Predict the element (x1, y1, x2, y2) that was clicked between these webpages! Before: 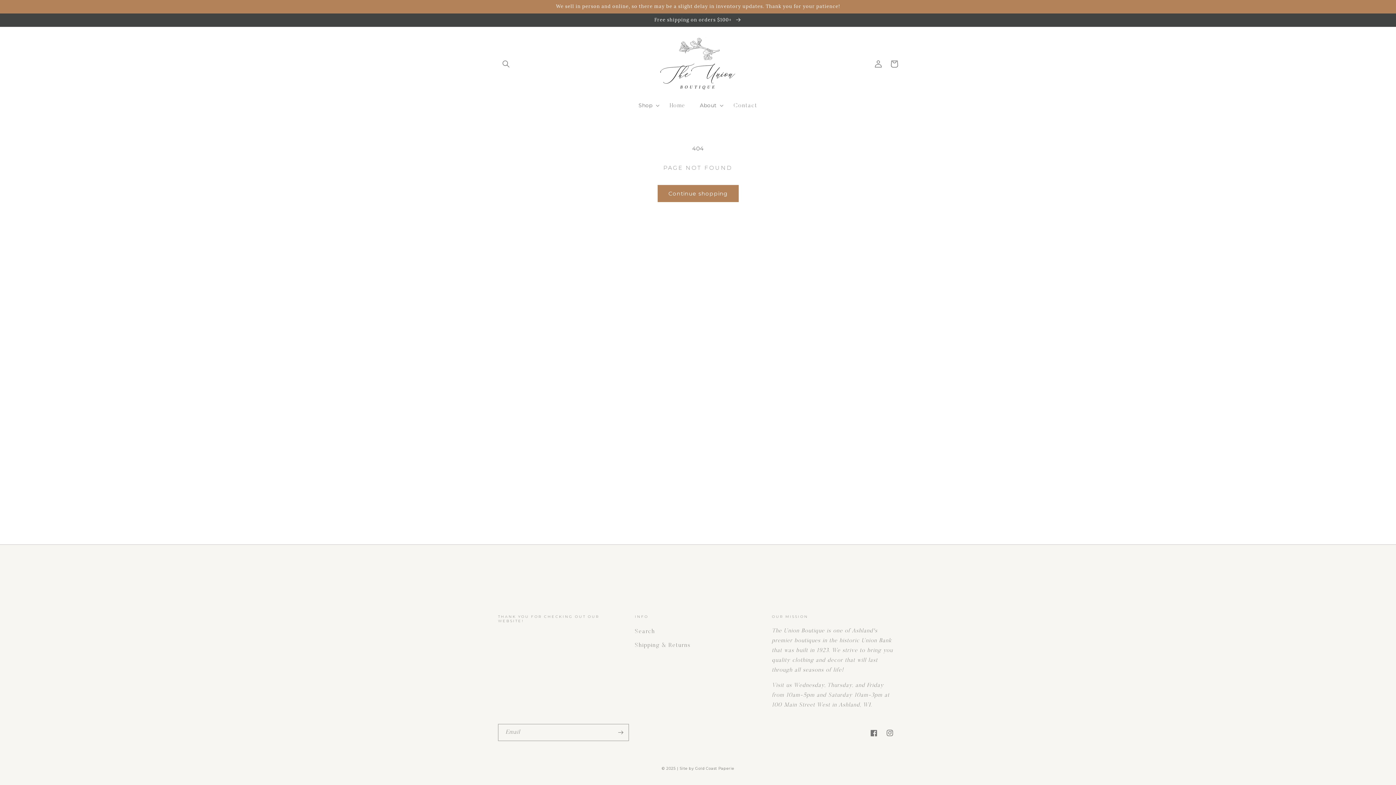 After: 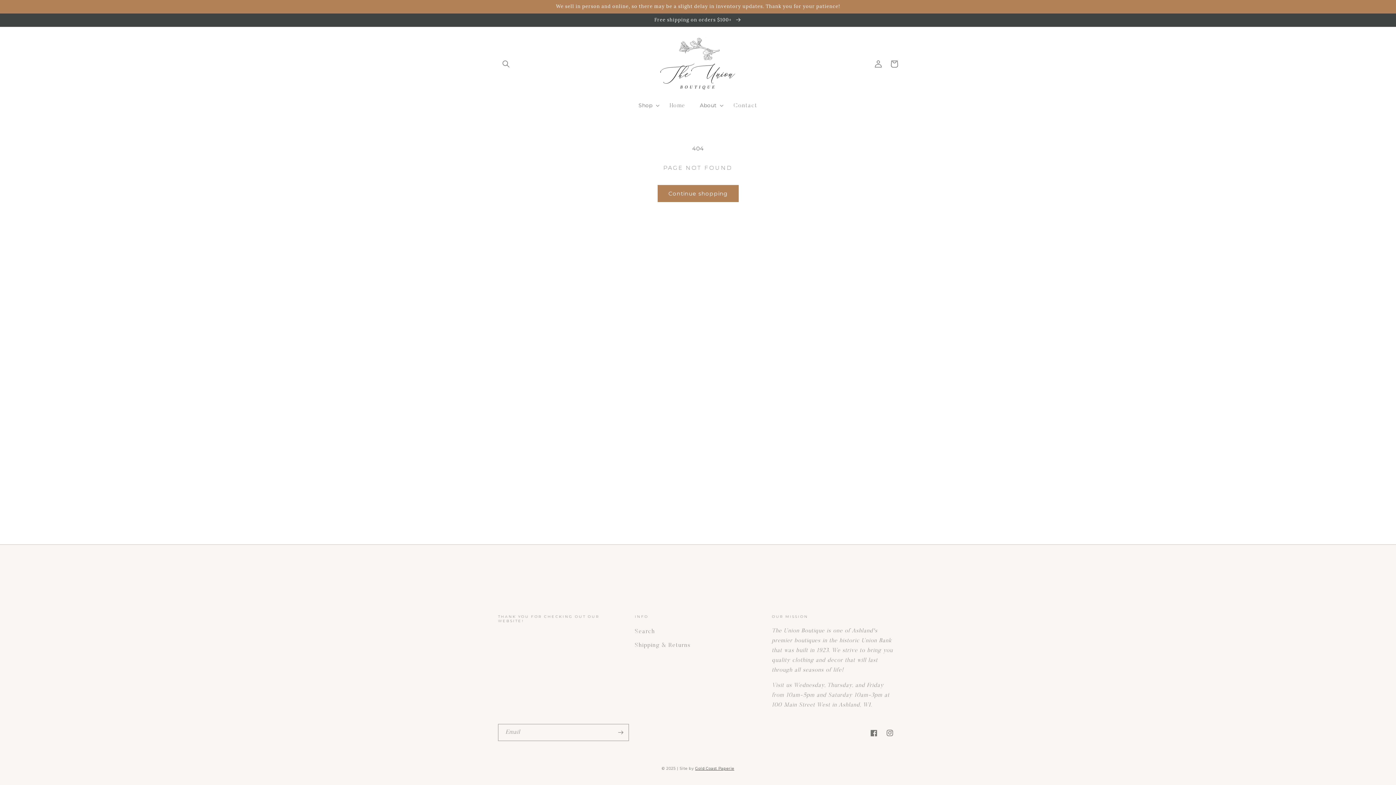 Action: bbox: (695, 766, 734, 771) label: Gold Coast Paperie